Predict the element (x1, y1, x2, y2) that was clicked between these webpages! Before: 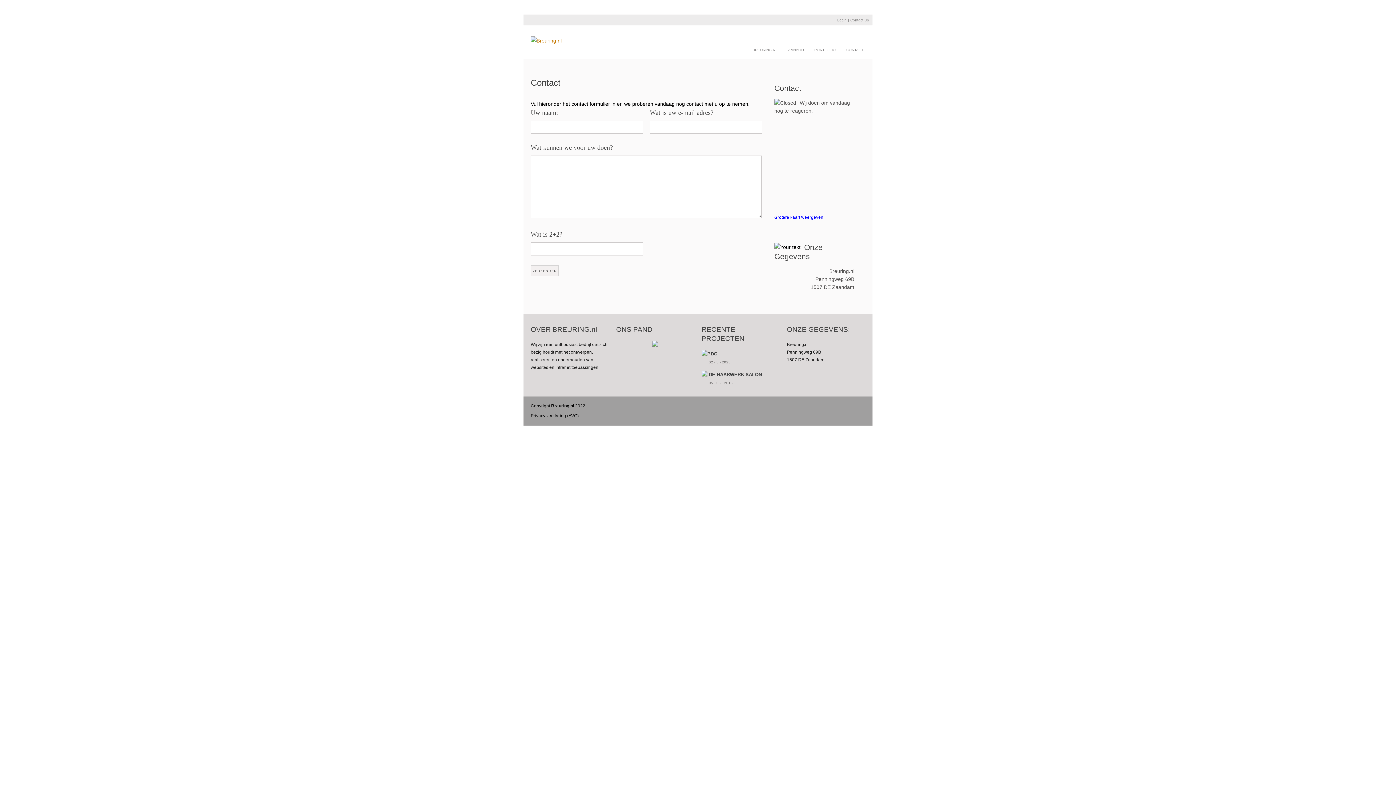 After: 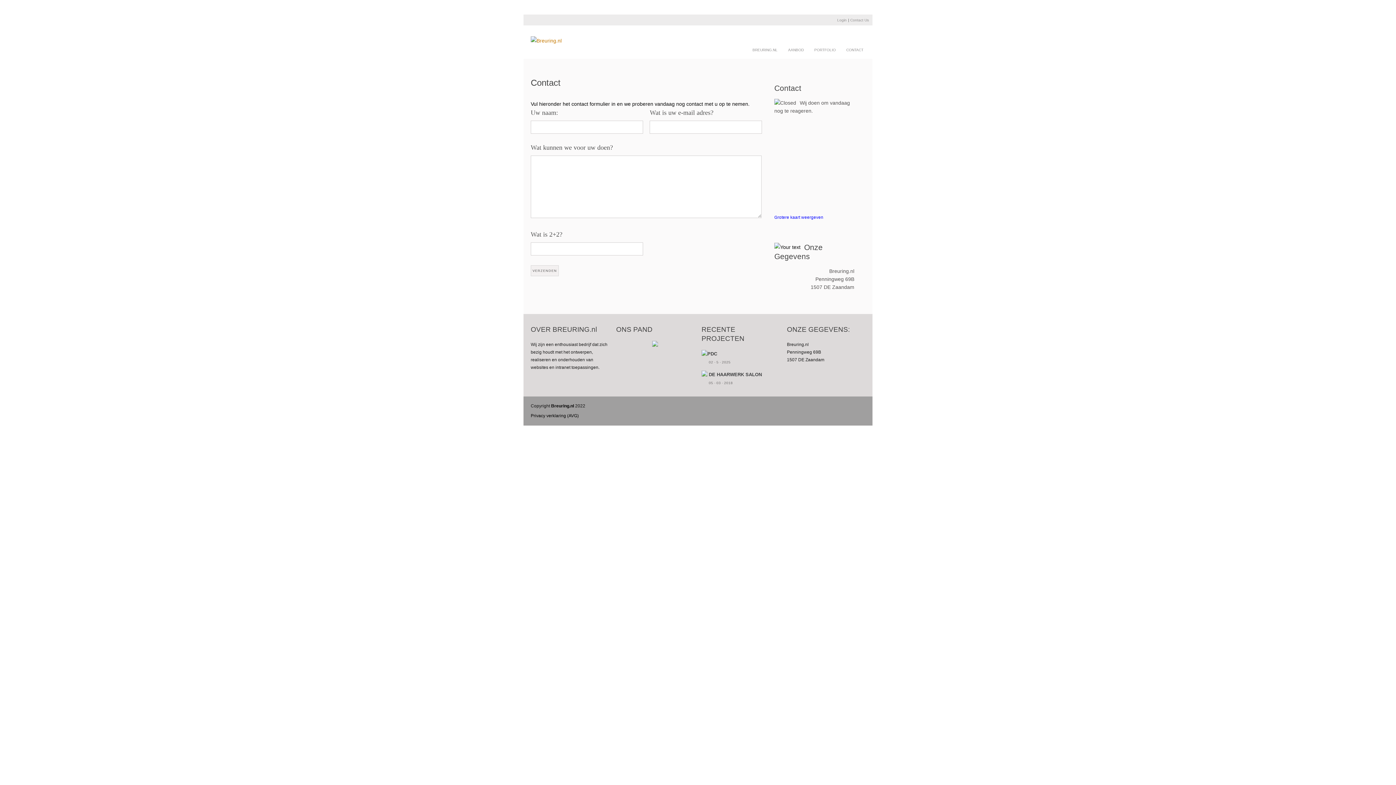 Action: bbox: (850, 18, 869, 22) label: Contact Us